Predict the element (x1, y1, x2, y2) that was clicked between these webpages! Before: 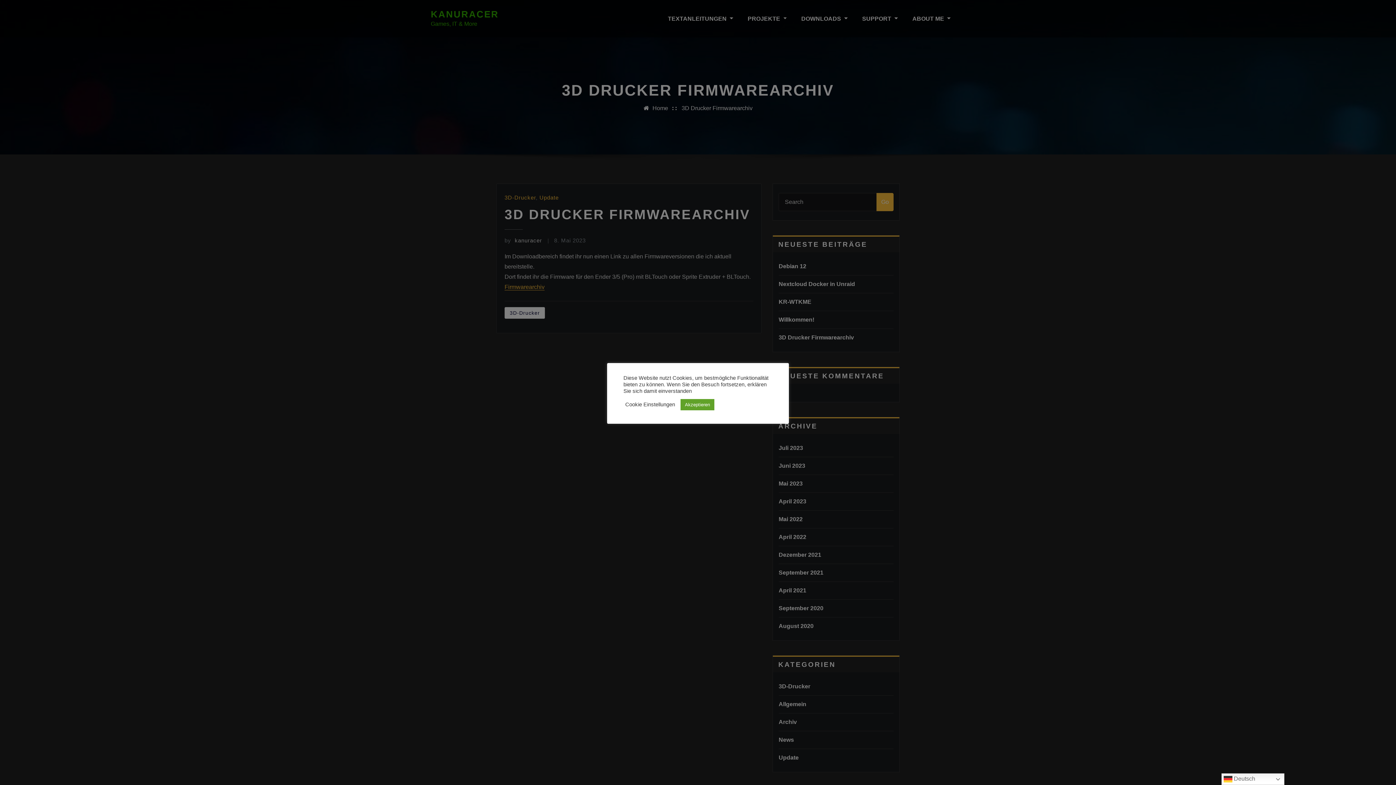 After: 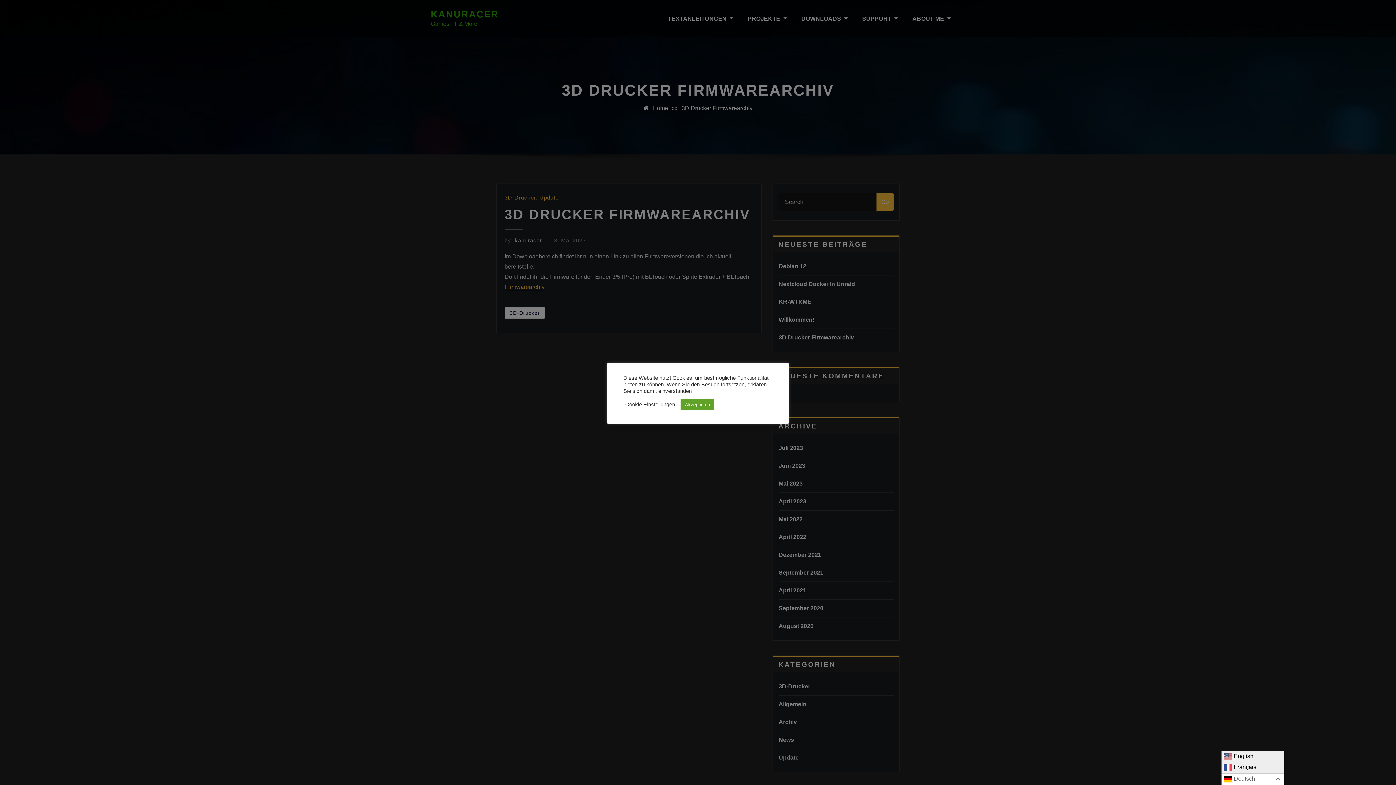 Action: bbox: (1221, 773, 1284, 785) label:  Deutsch